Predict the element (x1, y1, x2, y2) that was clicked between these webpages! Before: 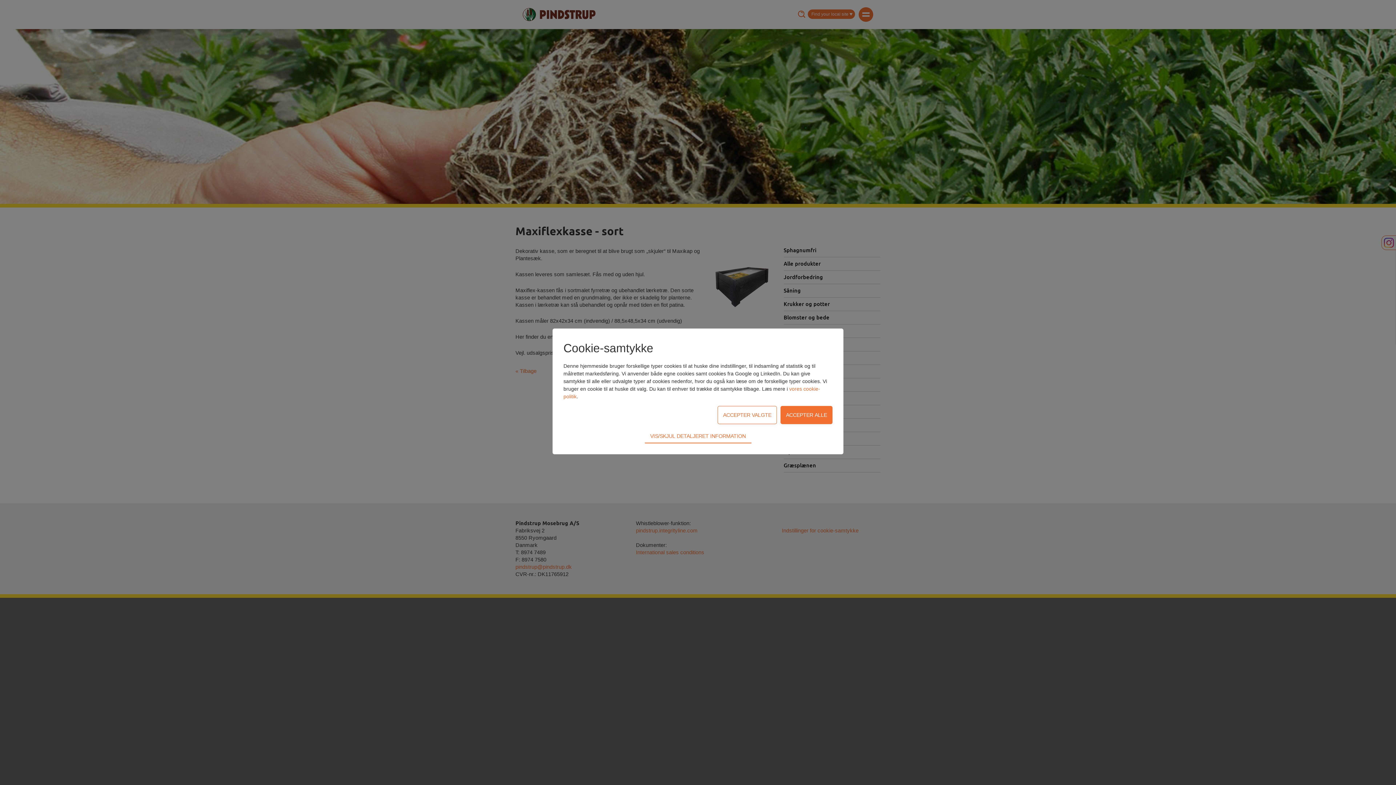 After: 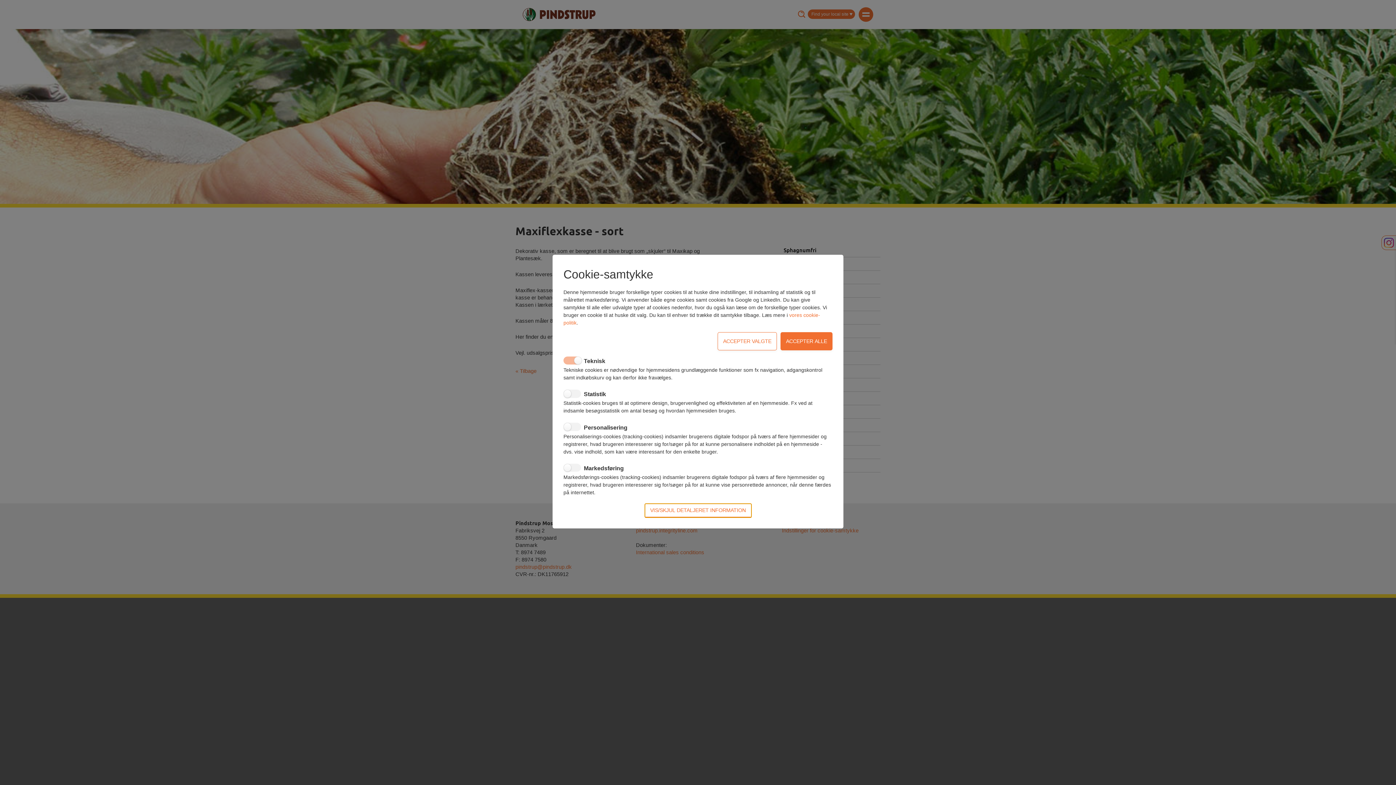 Action: bbox: (644, 429, 751, 443) label: VIS/SKJUL DETALJERET INFORMATION